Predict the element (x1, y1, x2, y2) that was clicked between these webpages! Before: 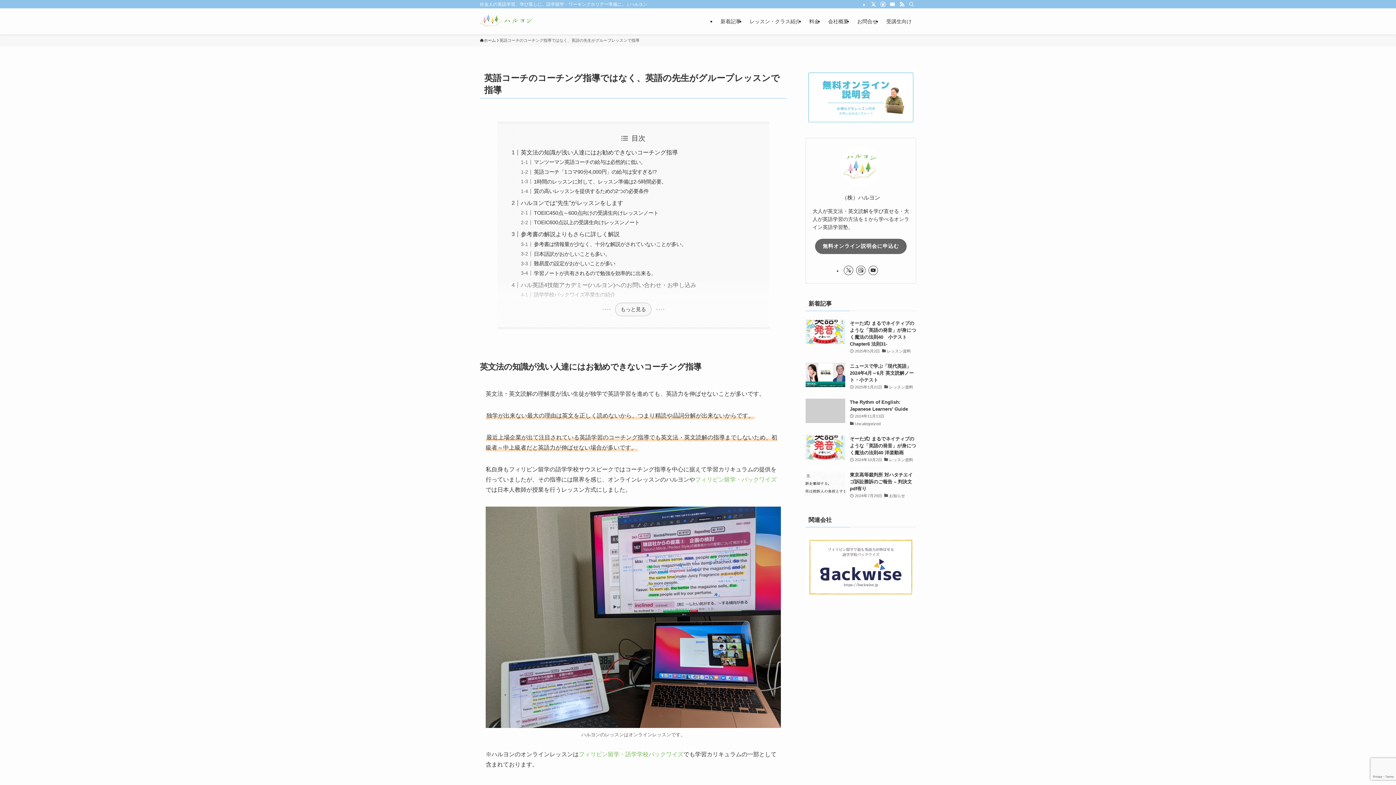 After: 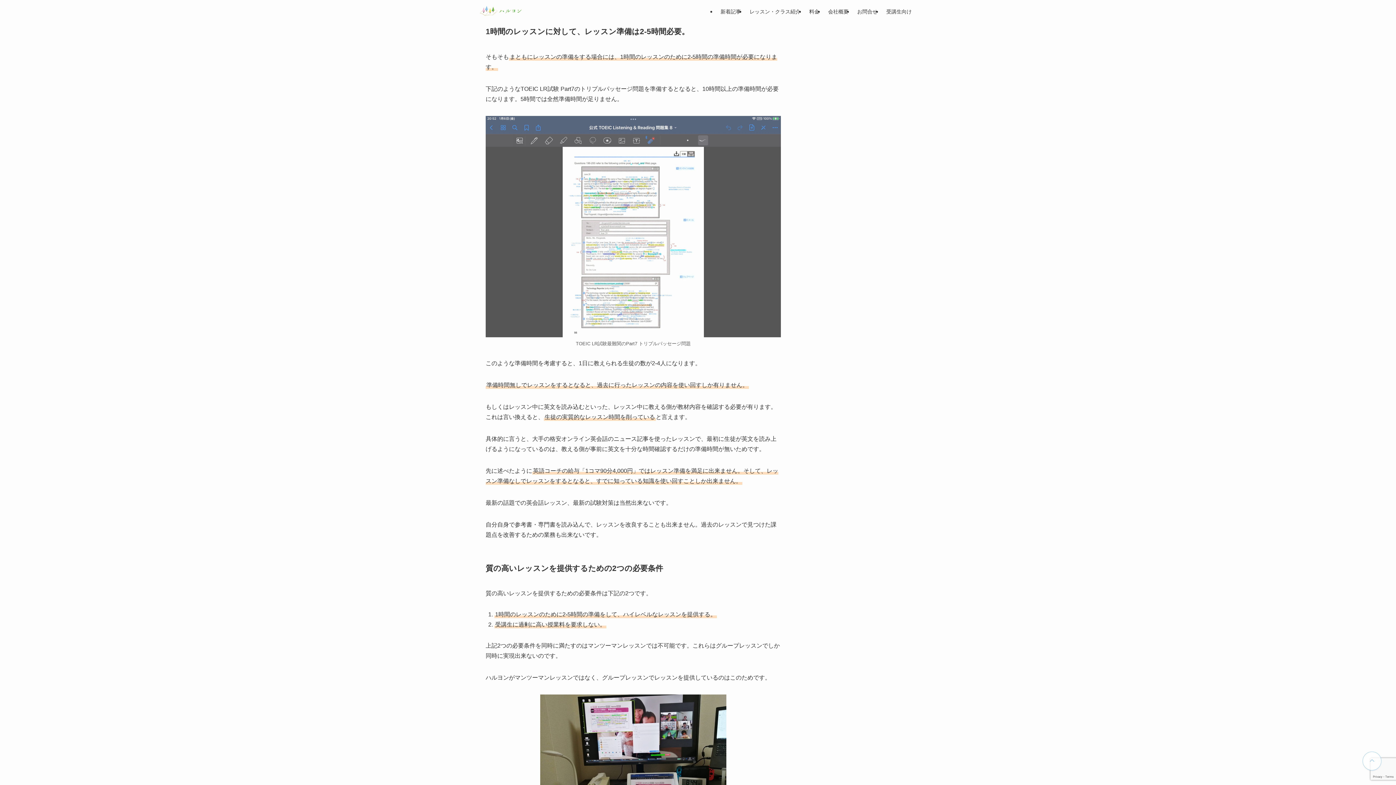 Action: label: 1時間のレッスンに対して、レッスン準備は2-5時間必要。 bbox: (533, 178, 666, 184)